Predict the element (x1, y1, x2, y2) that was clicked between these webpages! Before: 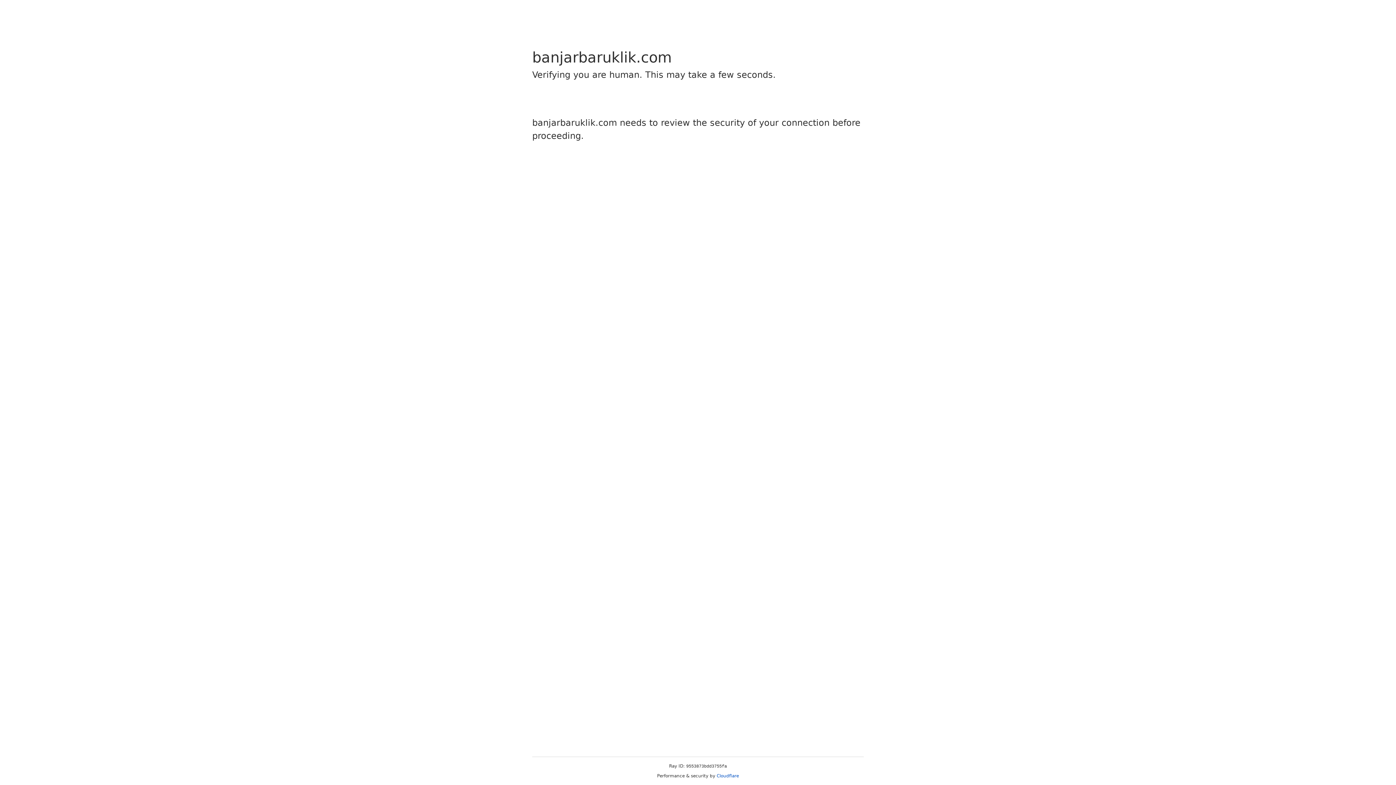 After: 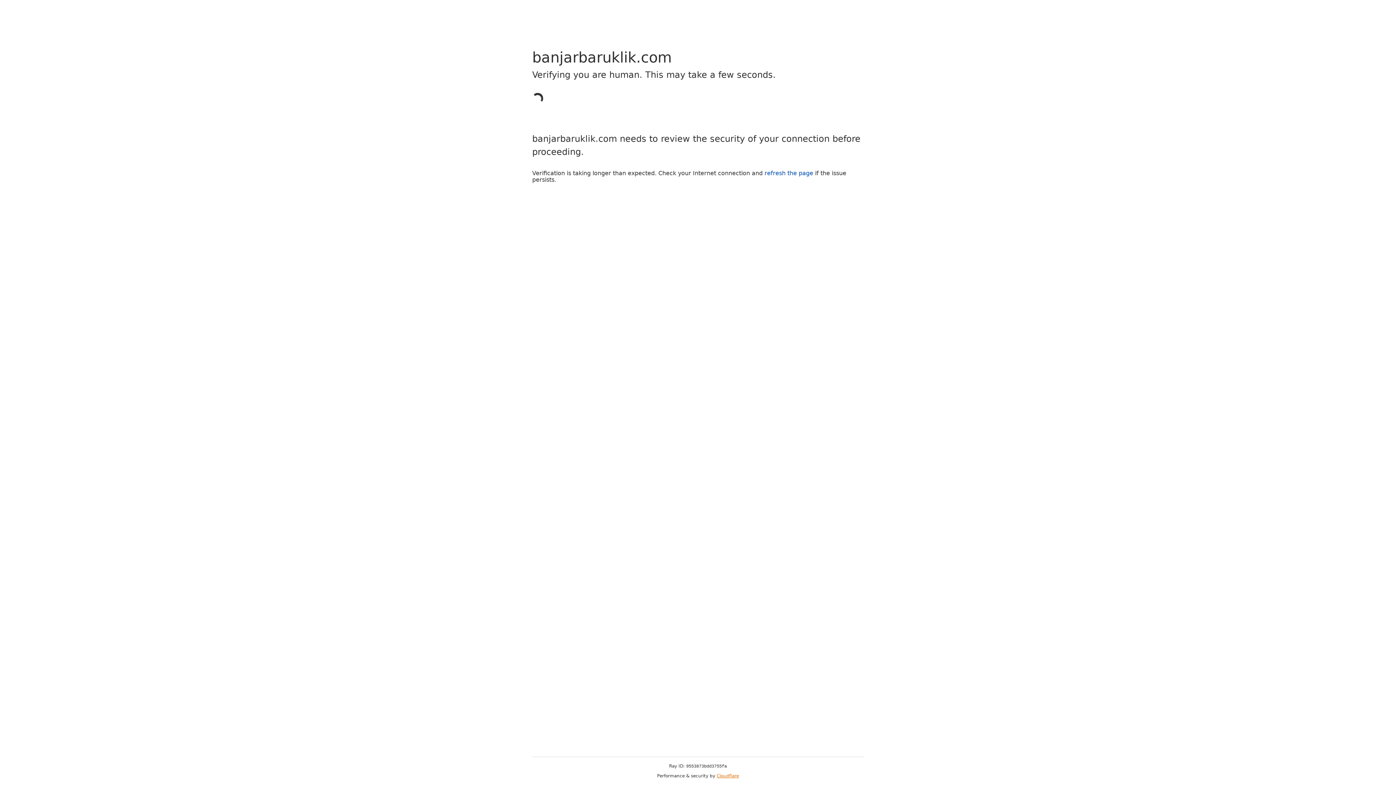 Action: bbox: (716, 773, 739, 778) label: Cloudflare